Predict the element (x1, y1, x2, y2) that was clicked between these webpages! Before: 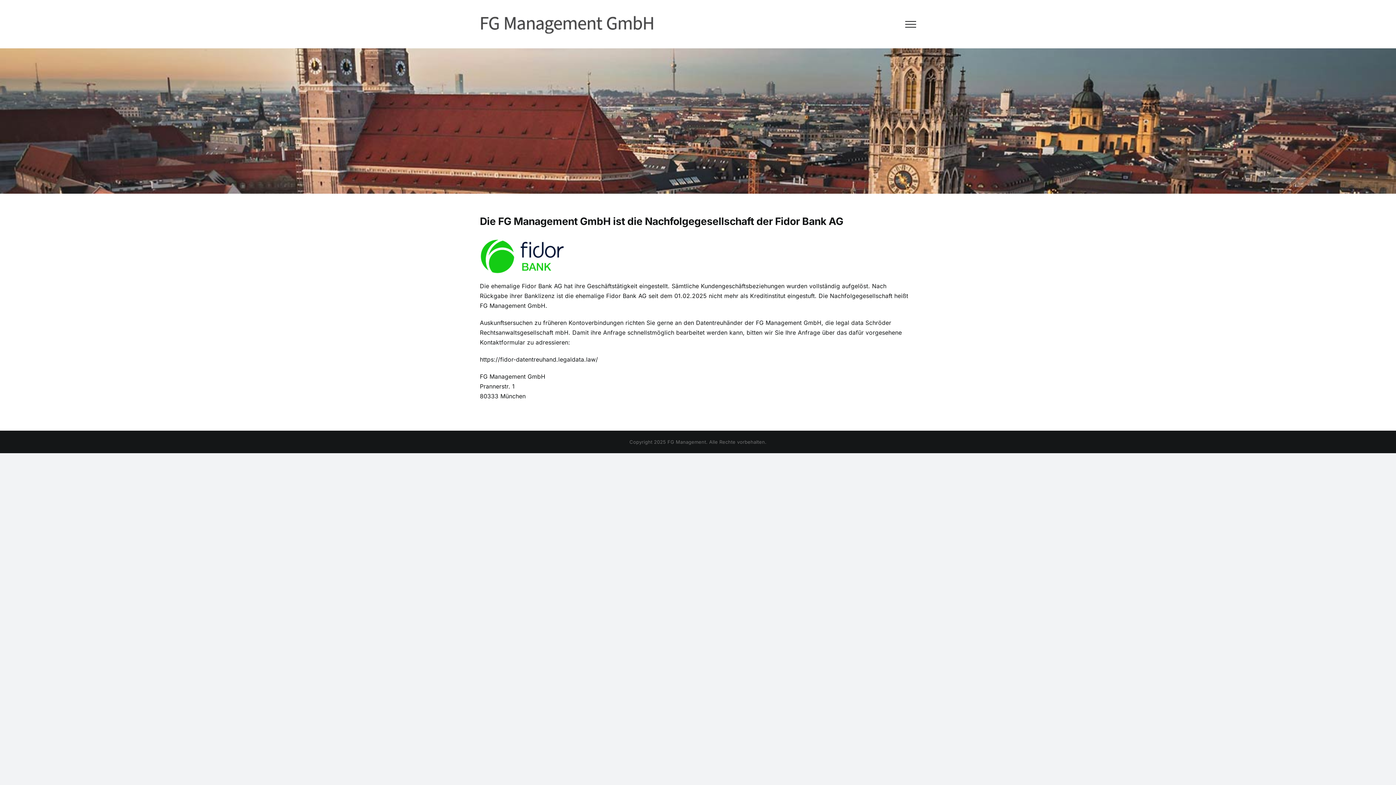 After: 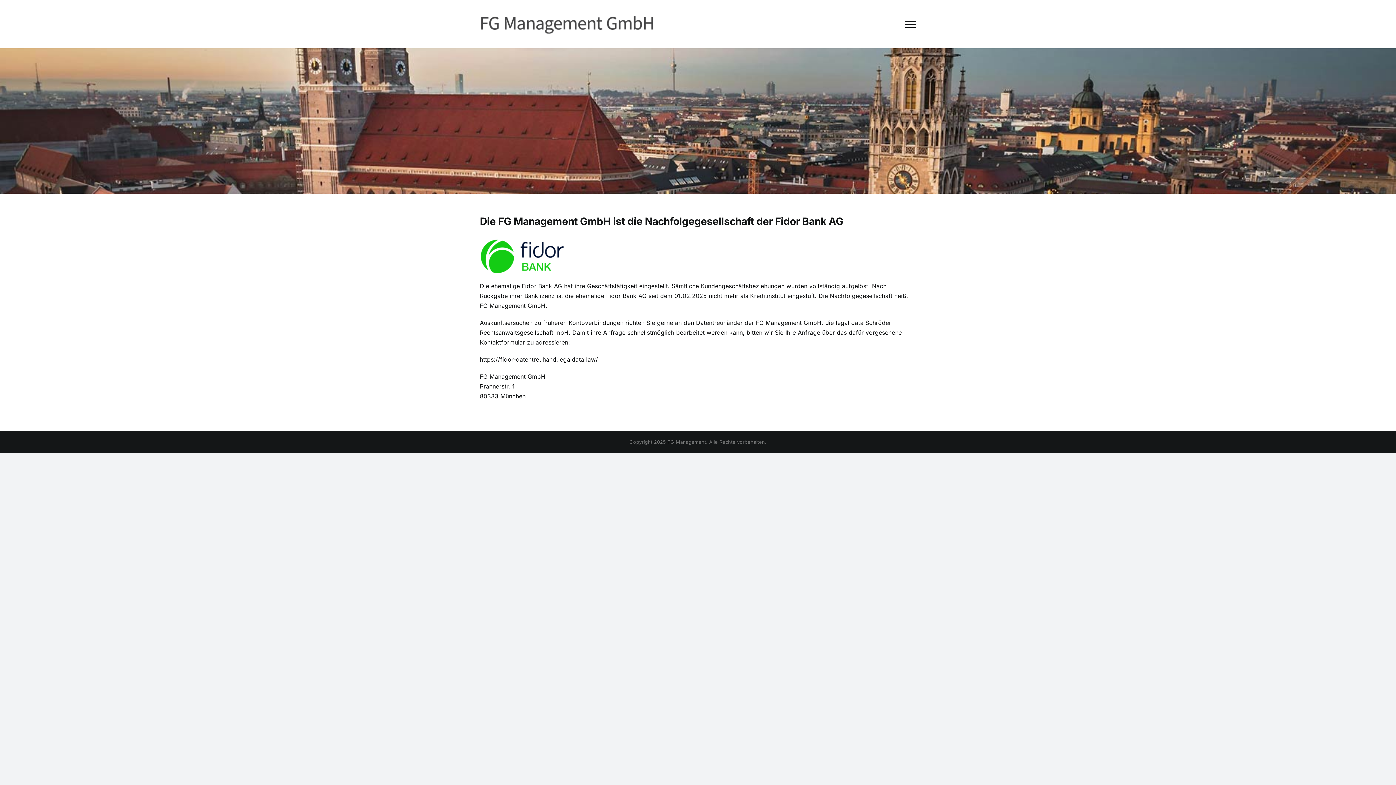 Action: bbox: (480, 12, 654, 36)